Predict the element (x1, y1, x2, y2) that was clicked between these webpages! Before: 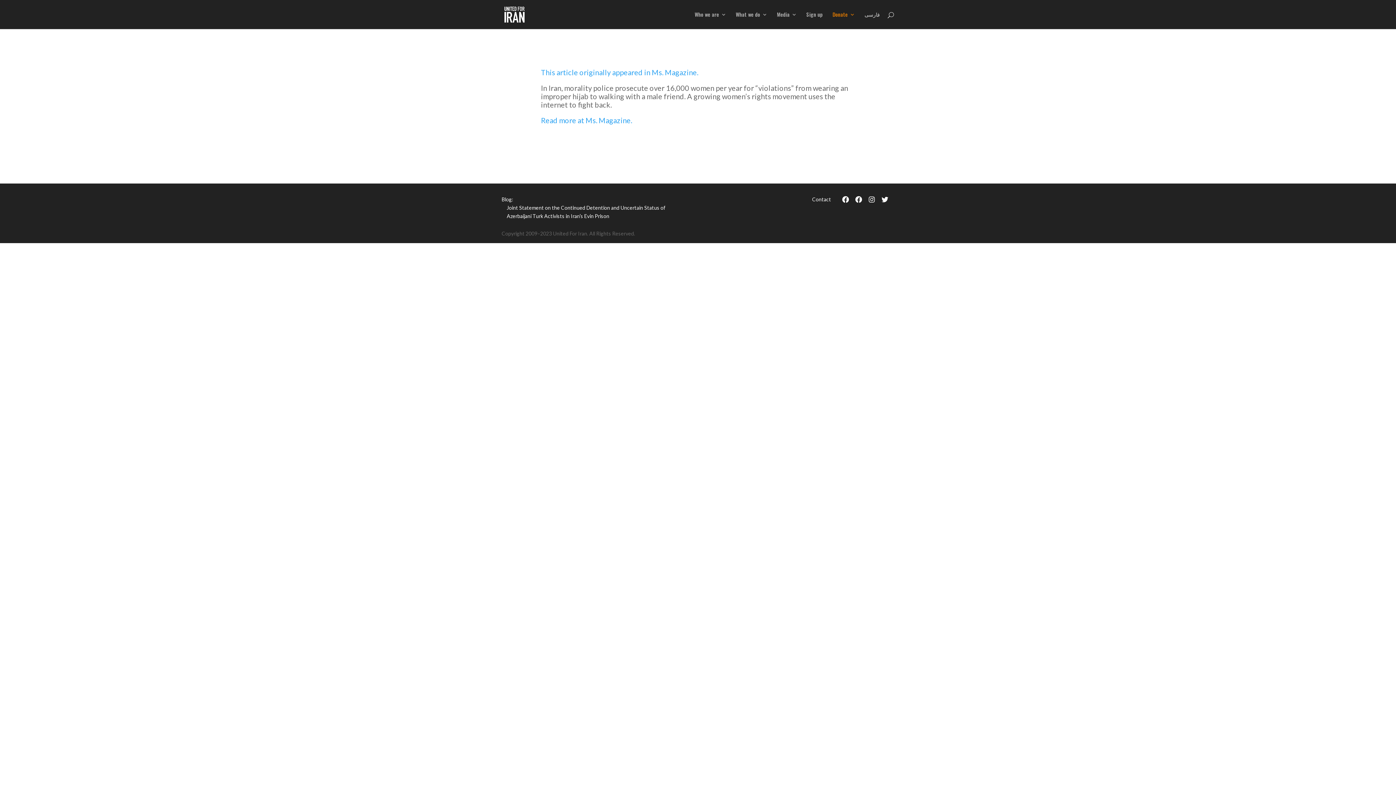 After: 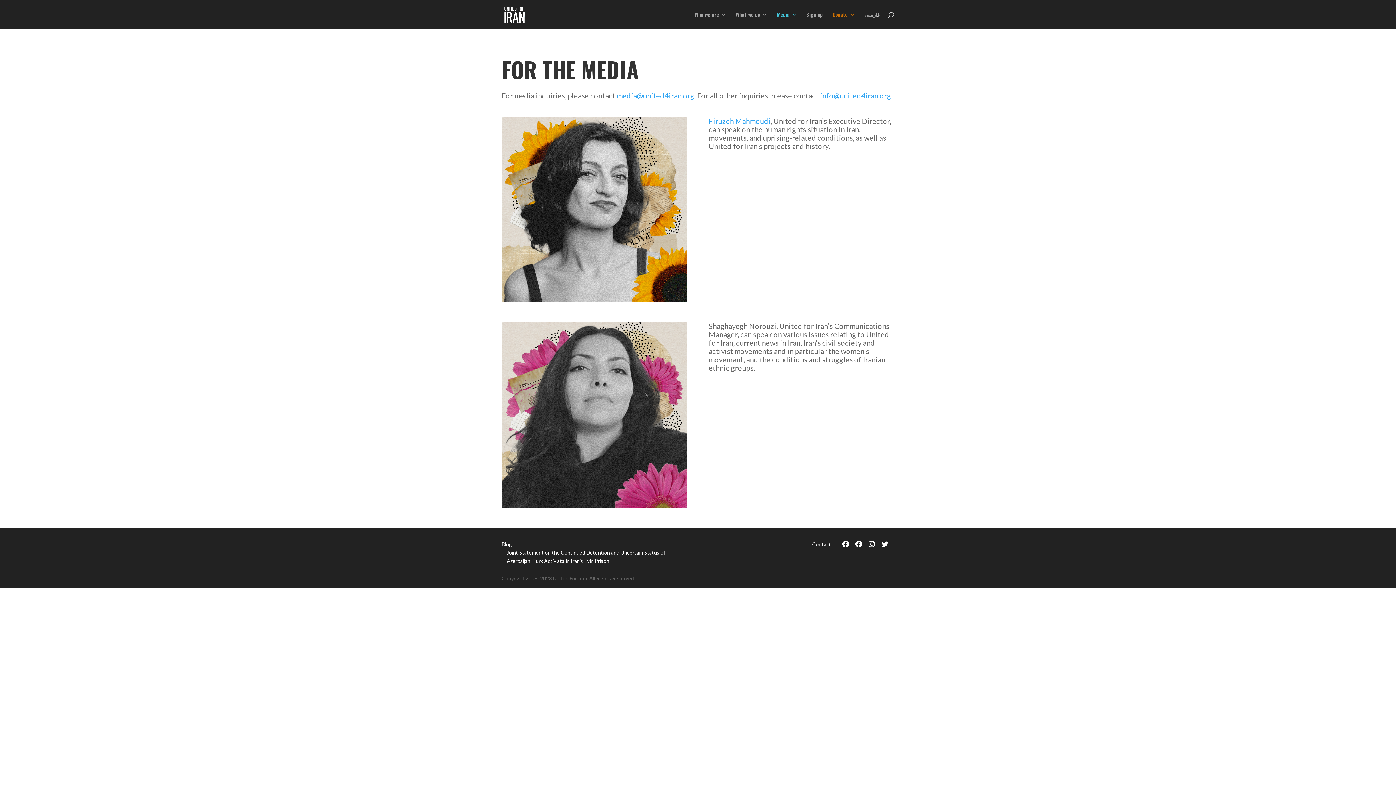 Action: bbox: (812, 196, 831, 202) label: Contact